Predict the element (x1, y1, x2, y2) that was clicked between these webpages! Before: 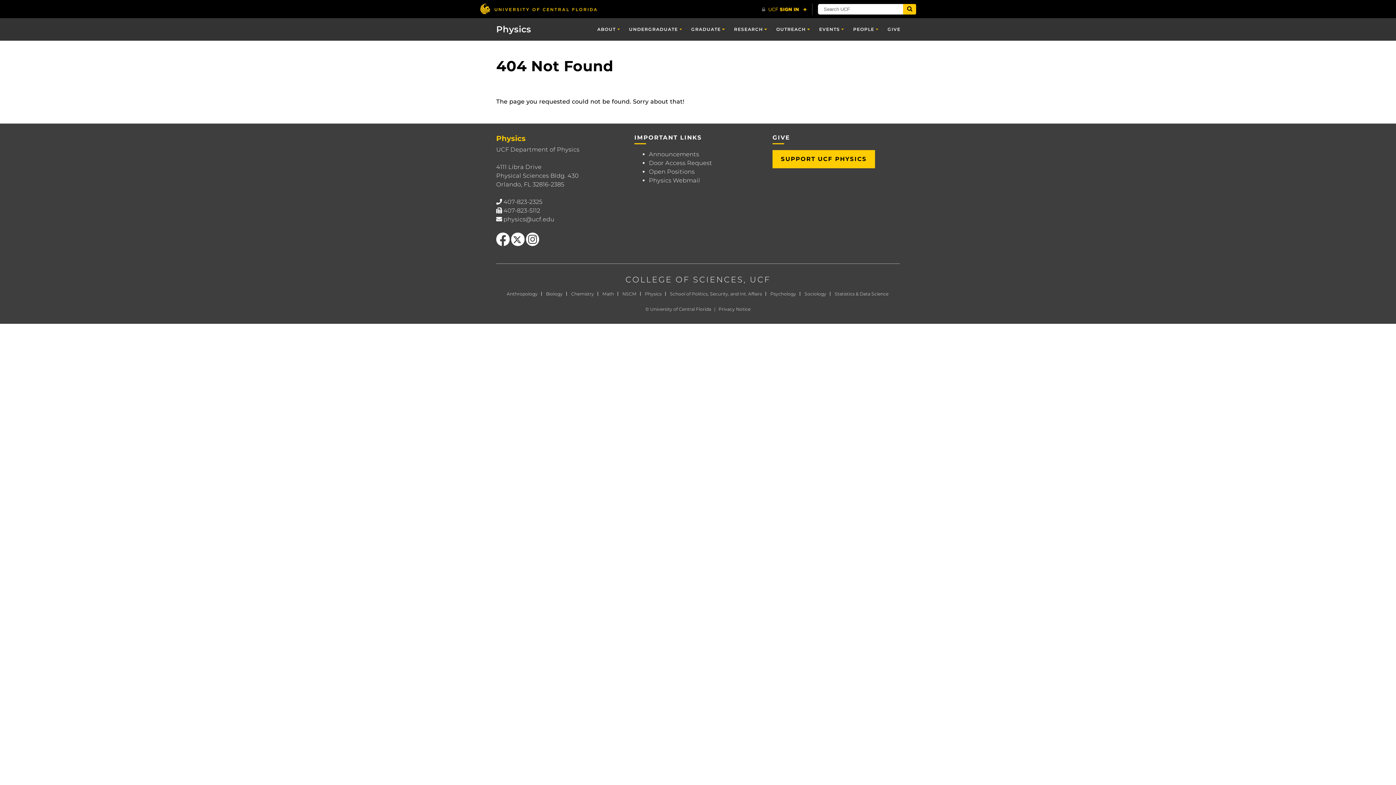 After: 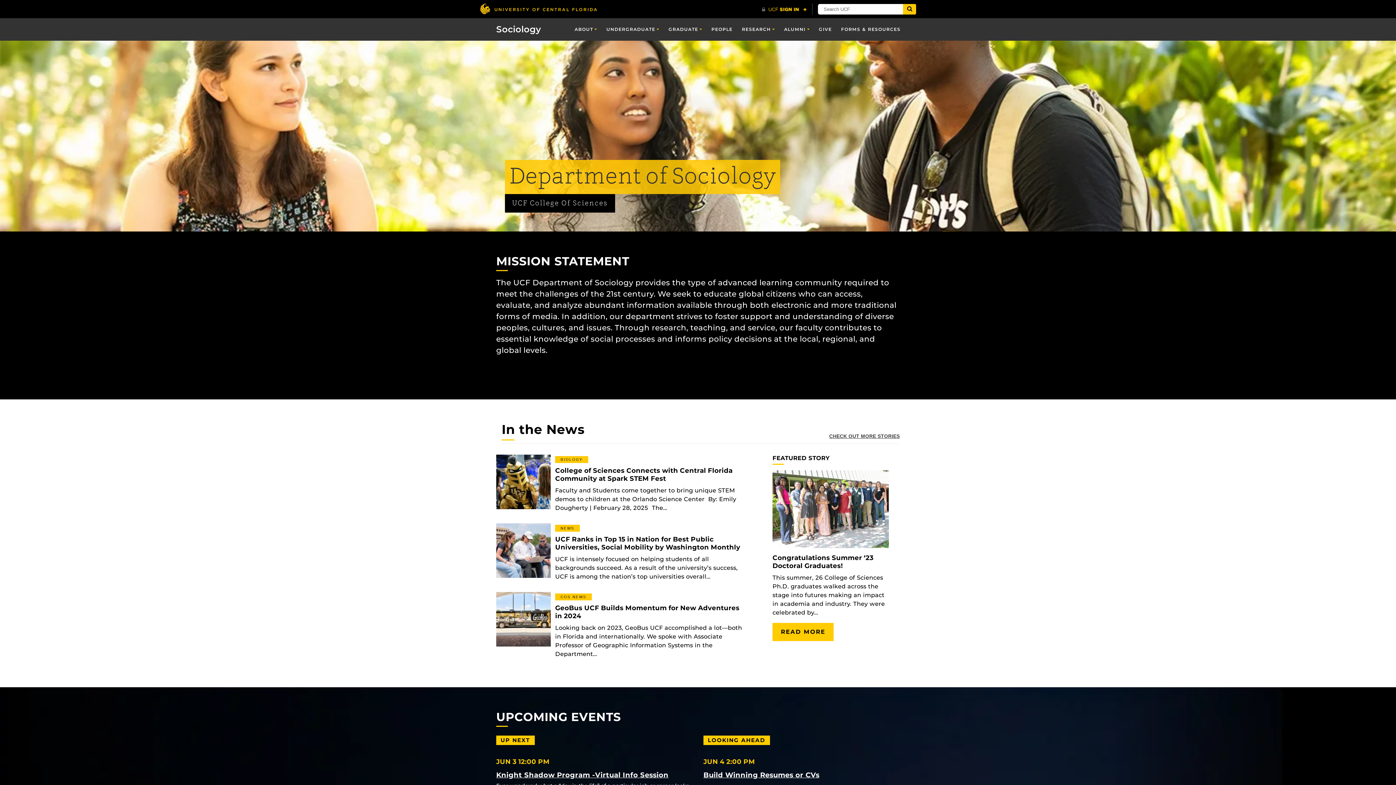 Action: bbox: (804, 291, 826, 296) label: Sociology